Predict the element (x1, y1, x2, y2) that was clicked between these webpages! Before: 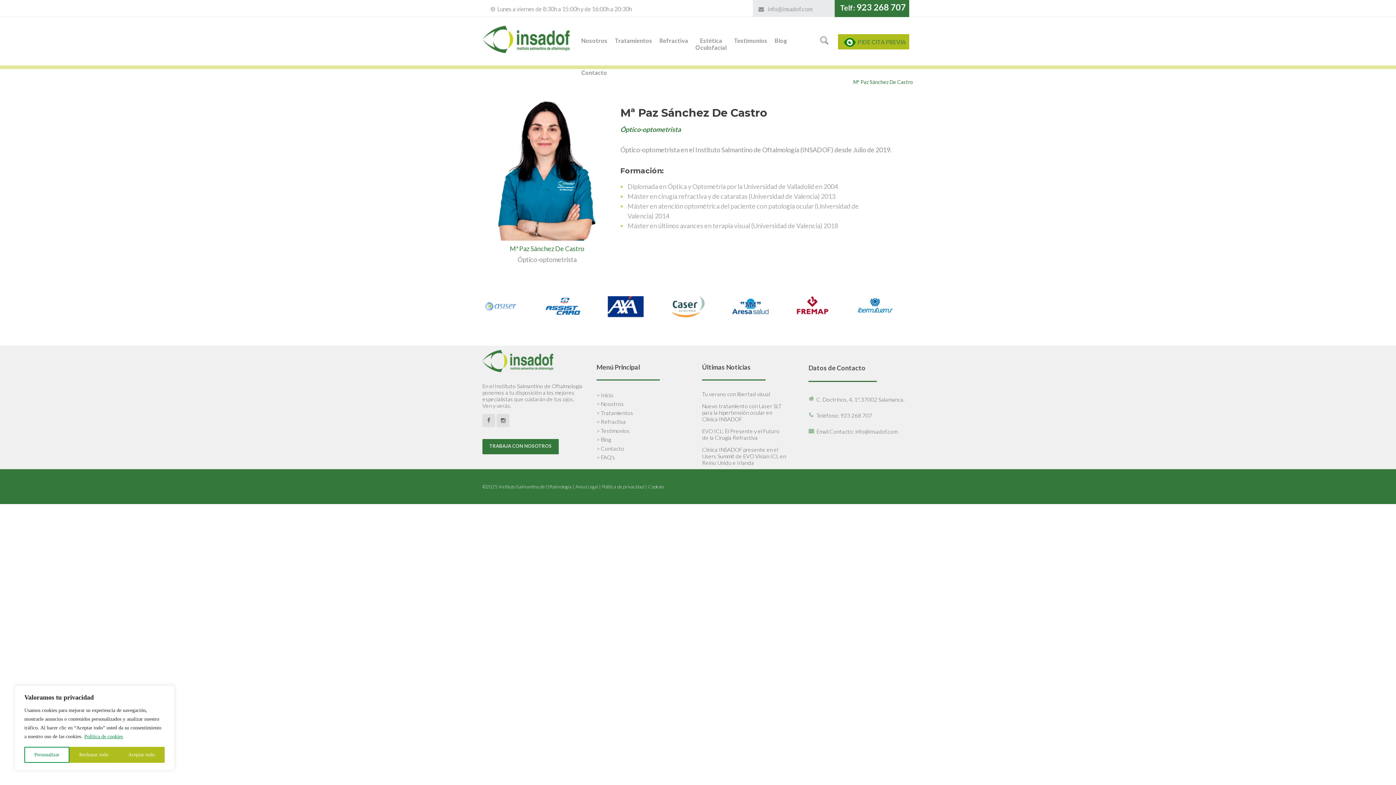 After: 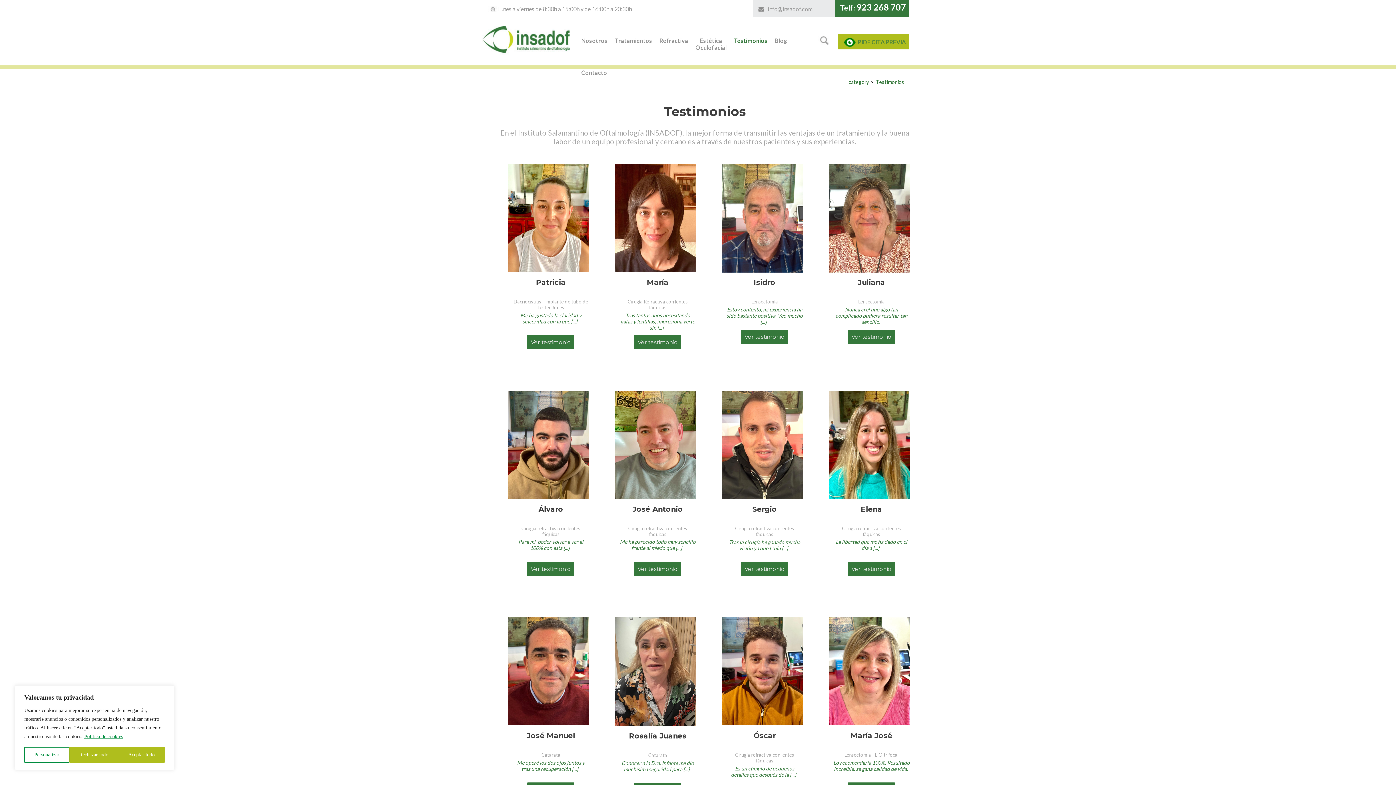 Action: bbox: (730, 32, 771, 64) label: Testimonios